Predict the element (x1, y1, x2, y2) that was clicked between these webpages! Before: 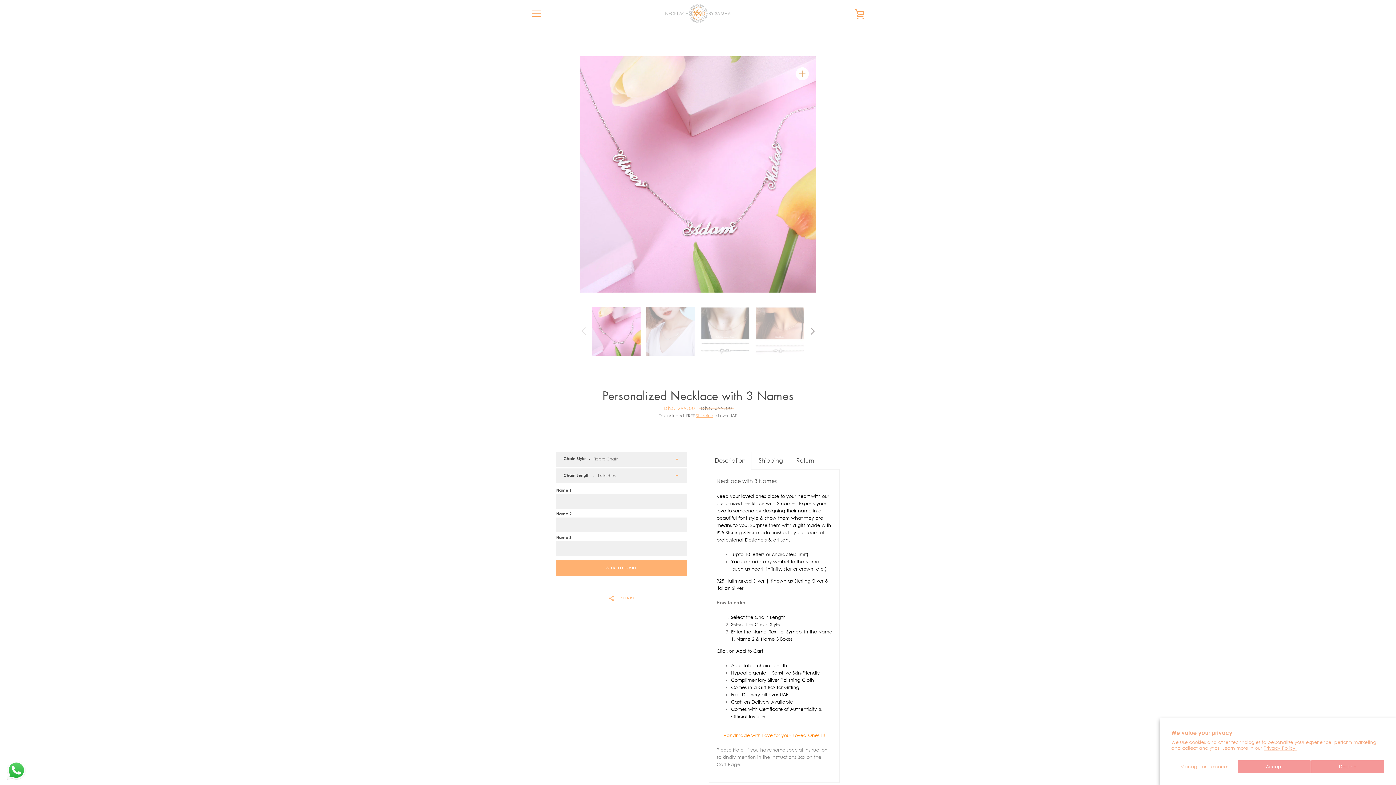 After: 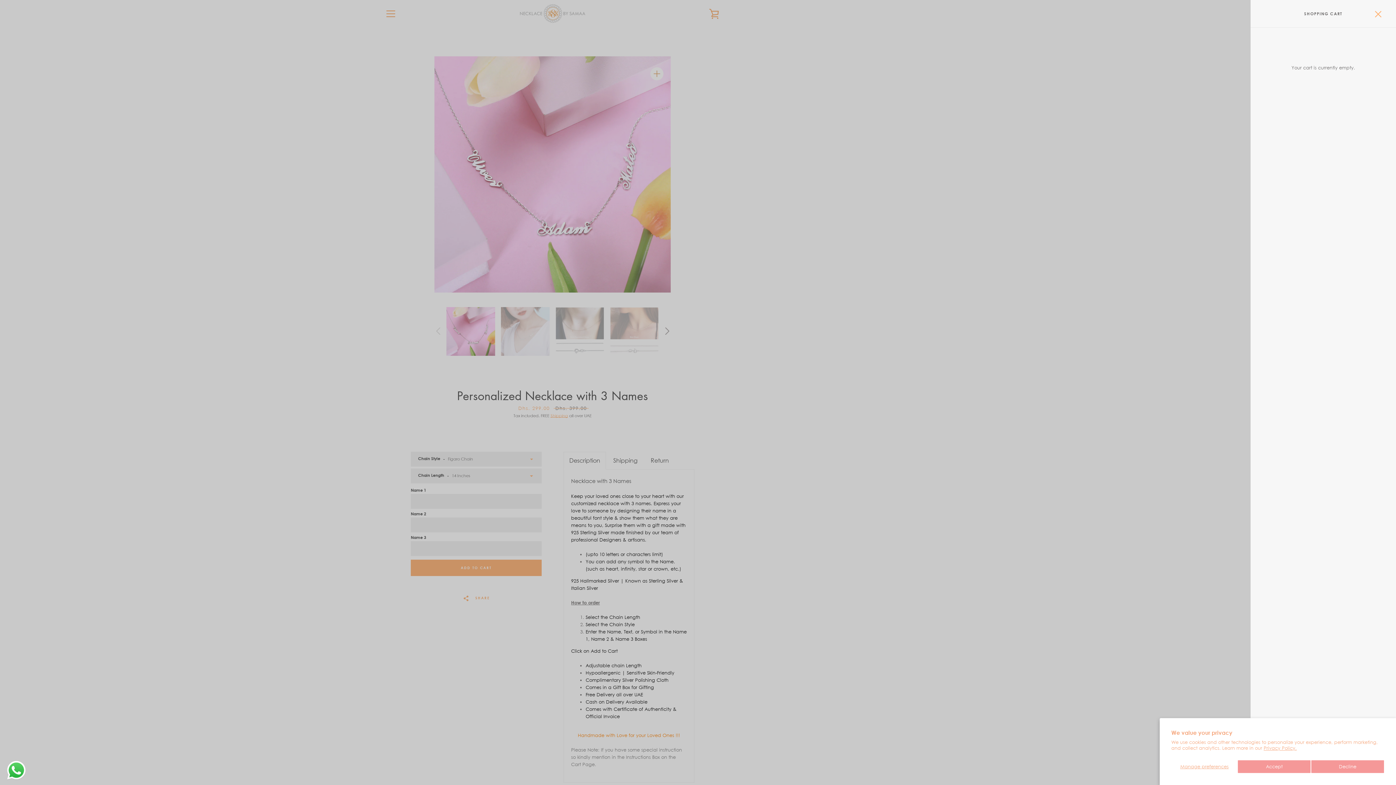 Action: label: VIEW CART bbox: (850, 4, 869, 22)